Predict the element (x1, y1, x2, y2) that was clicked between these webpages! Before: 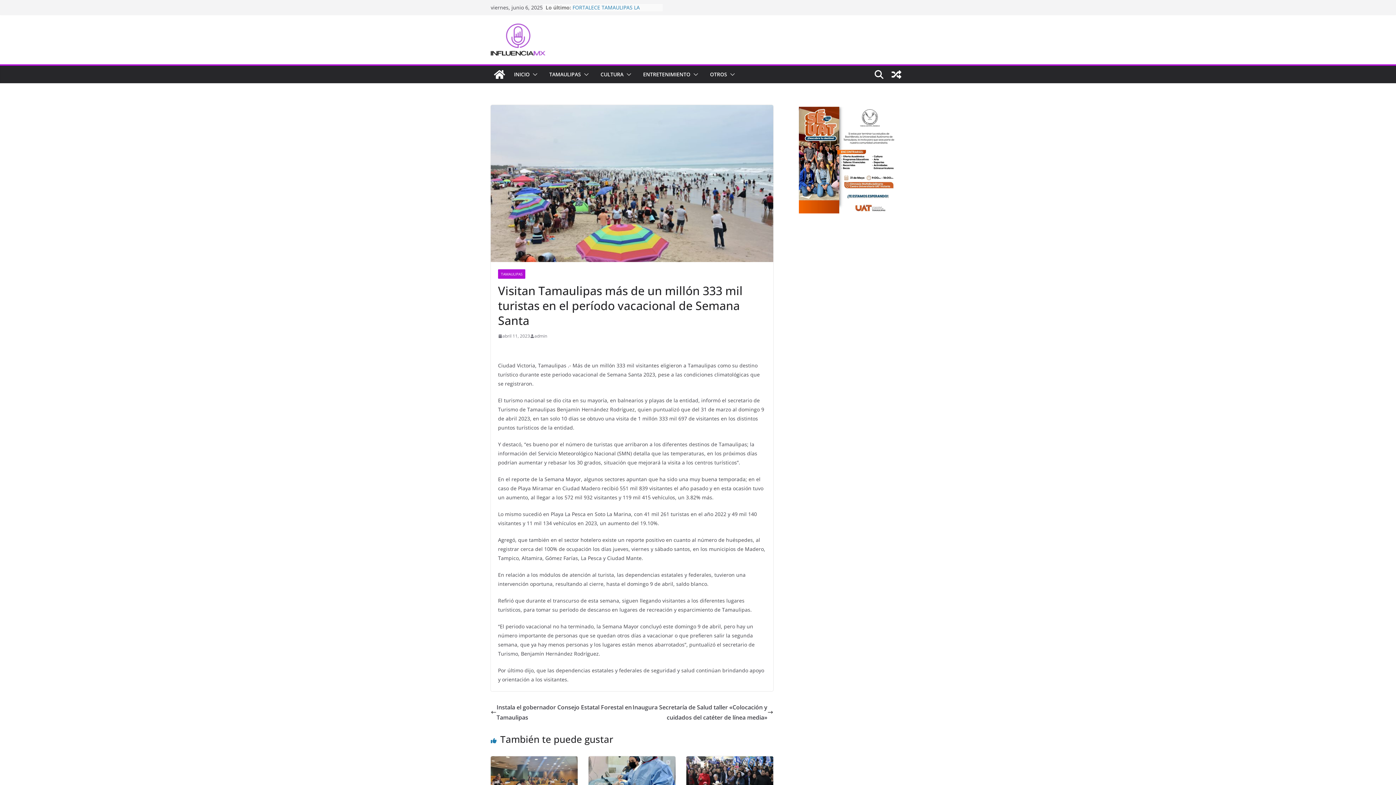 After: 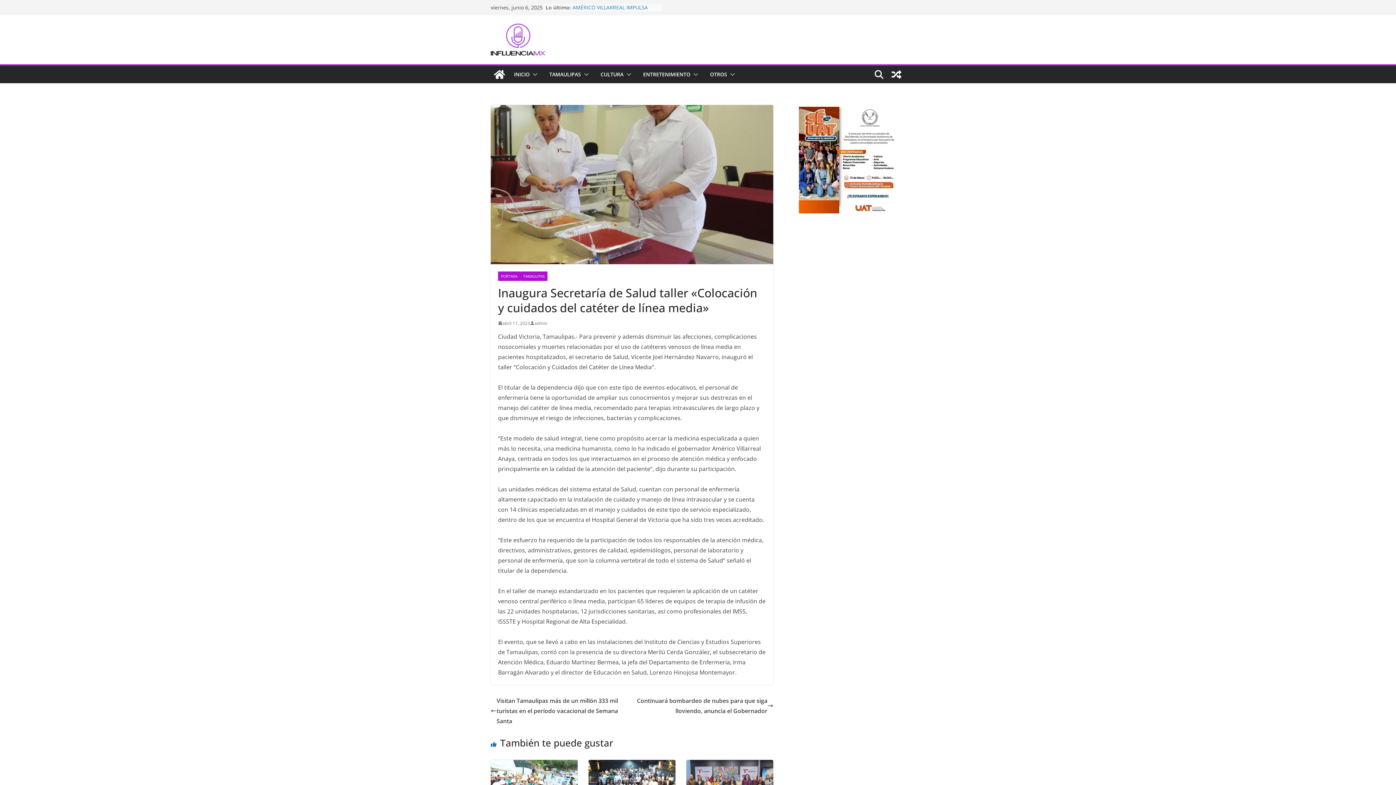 Action: bbox: (632, 702, 773, 722) label: Inaugura Secretaría de Salud taller «Colocación y cuidados del catéter de línea media»